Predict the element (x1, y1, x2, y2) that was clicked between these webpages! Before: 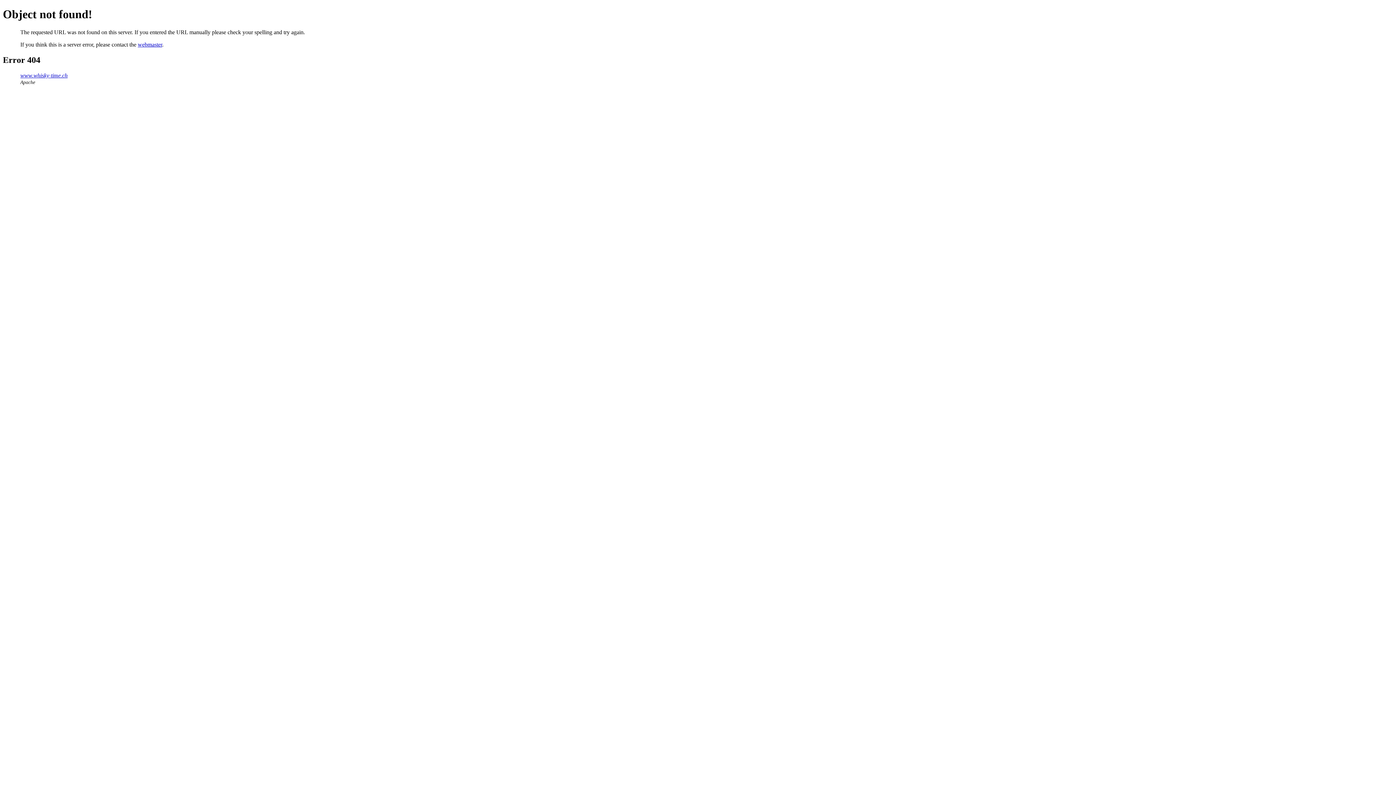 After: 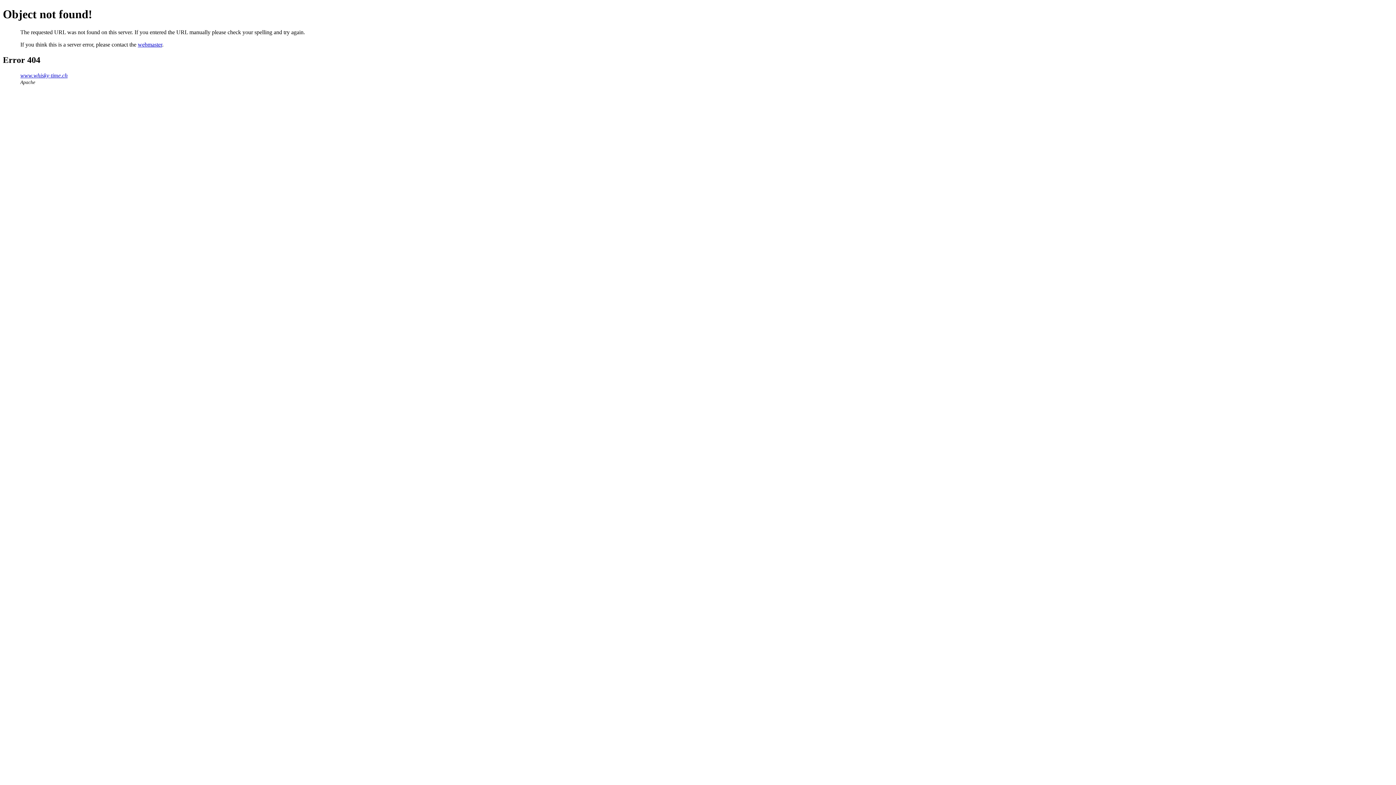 Action: label: webmaster bbox: (137, 41, 162, 47)